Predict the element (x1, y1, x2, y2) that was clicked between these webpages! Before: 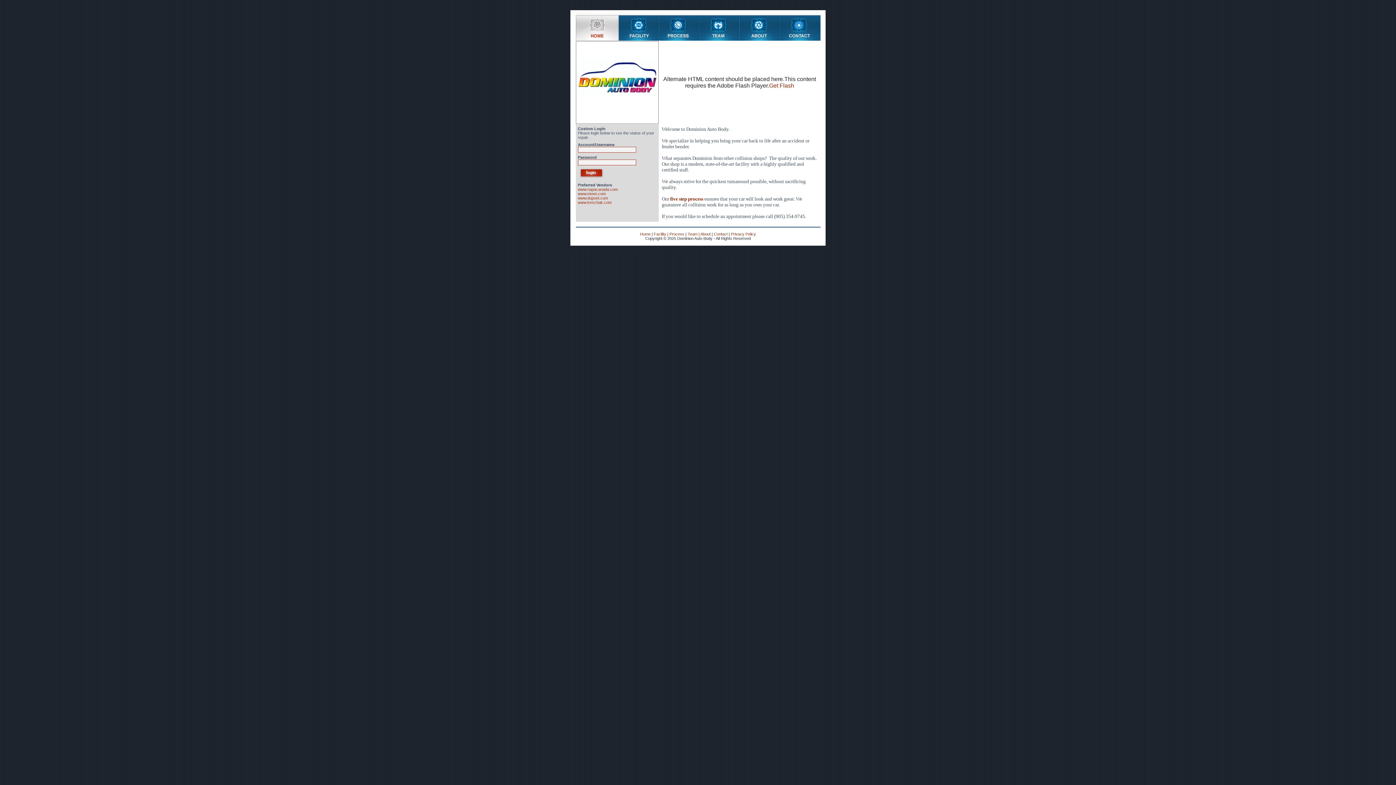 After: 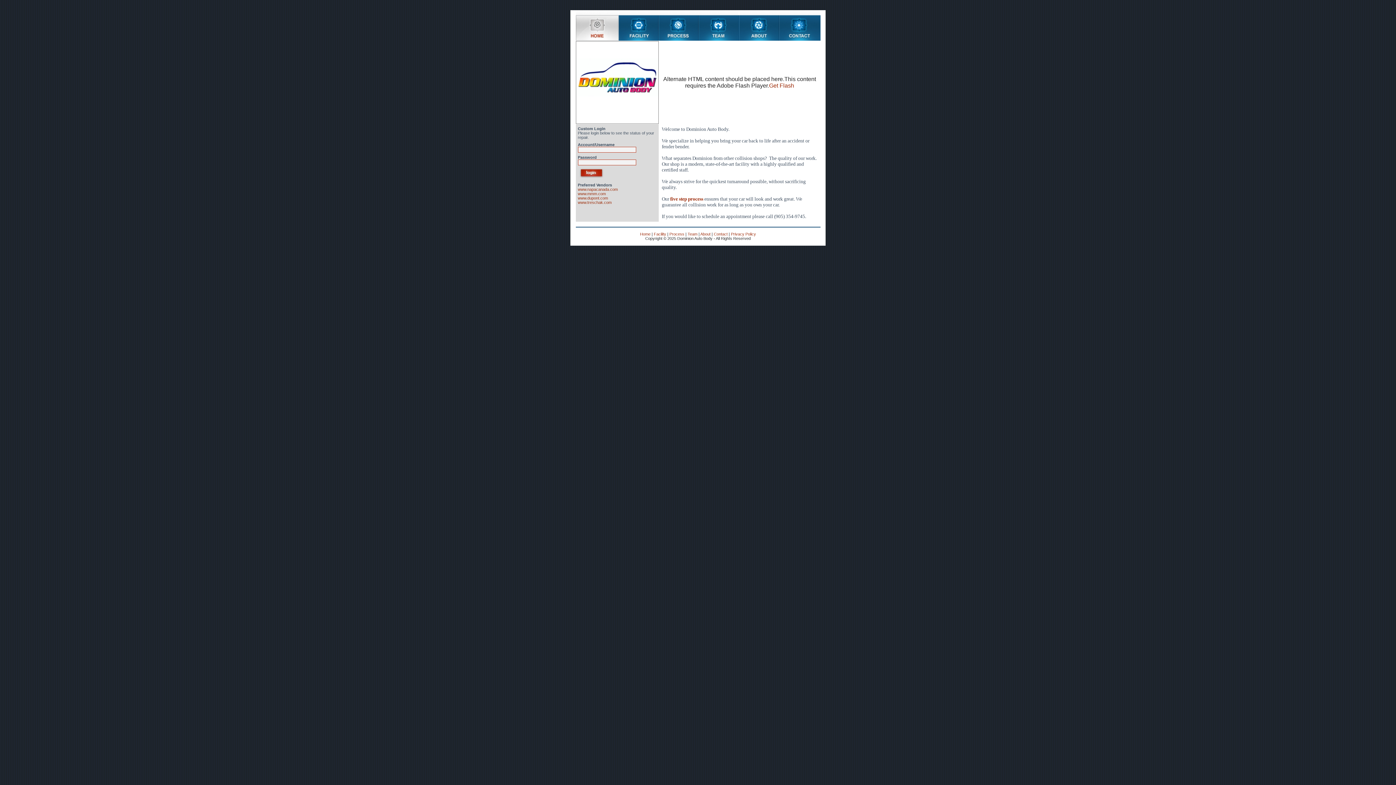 Action: label: www.mmm.com bbox: (578, 191, 606, 196)